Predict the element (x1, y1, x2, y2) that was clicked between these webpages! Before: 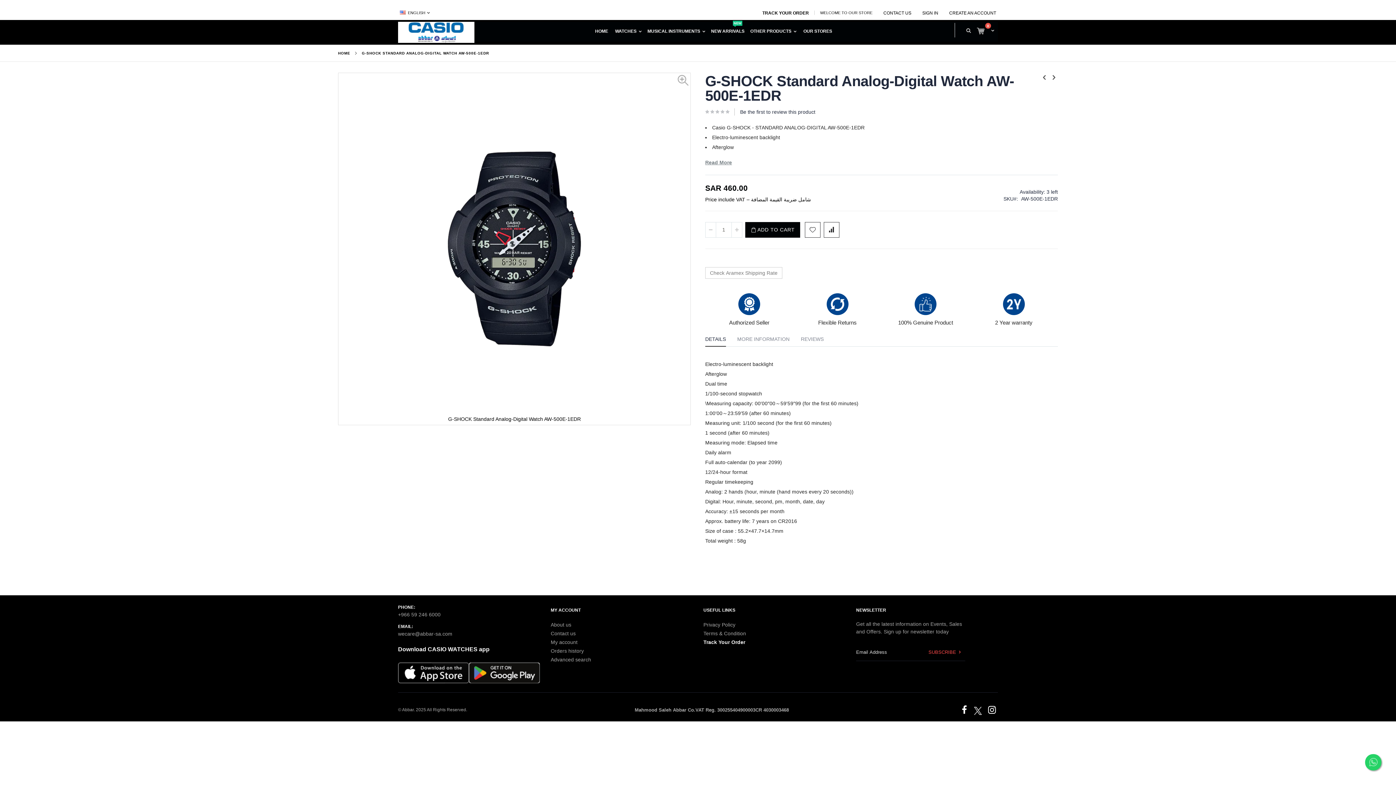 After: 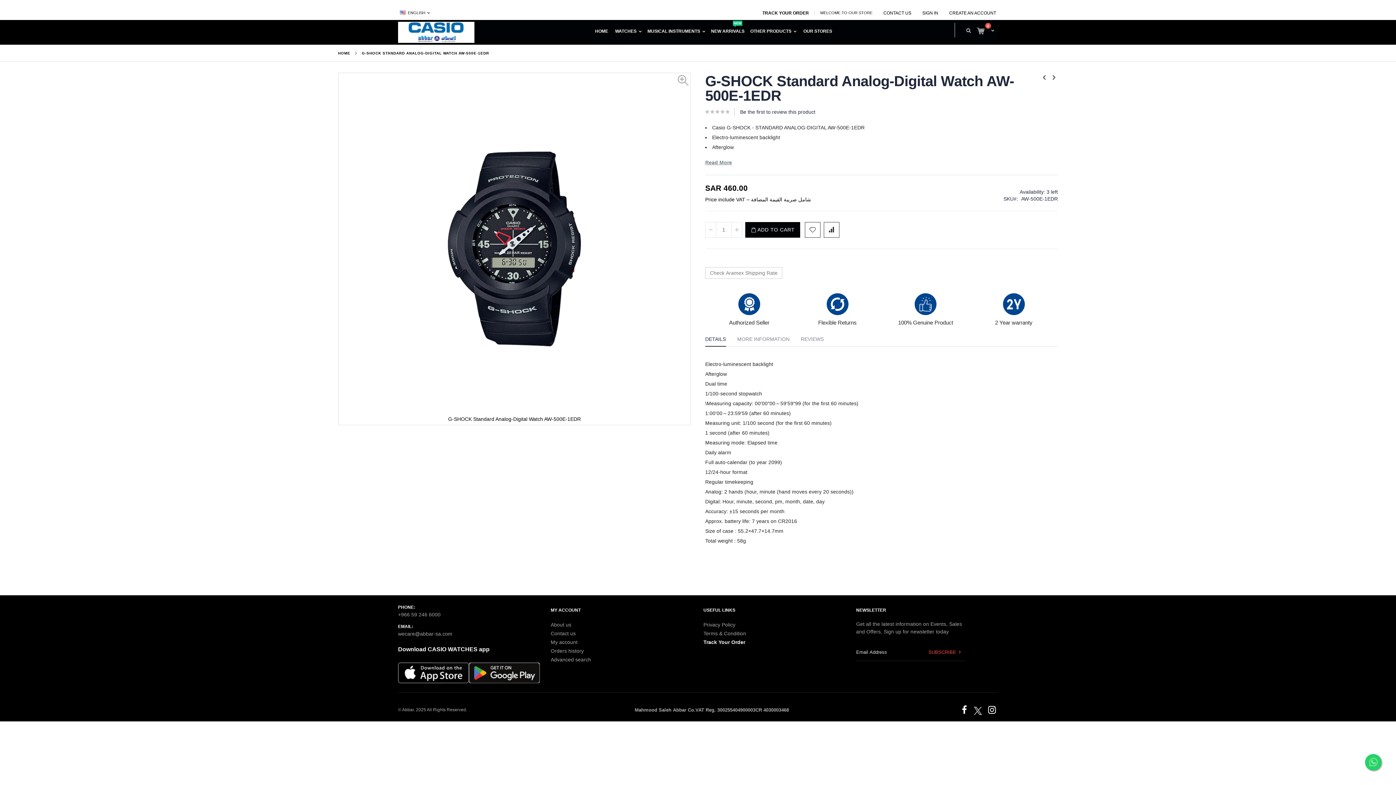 Action: bbox: (972, 704, 984, 716)